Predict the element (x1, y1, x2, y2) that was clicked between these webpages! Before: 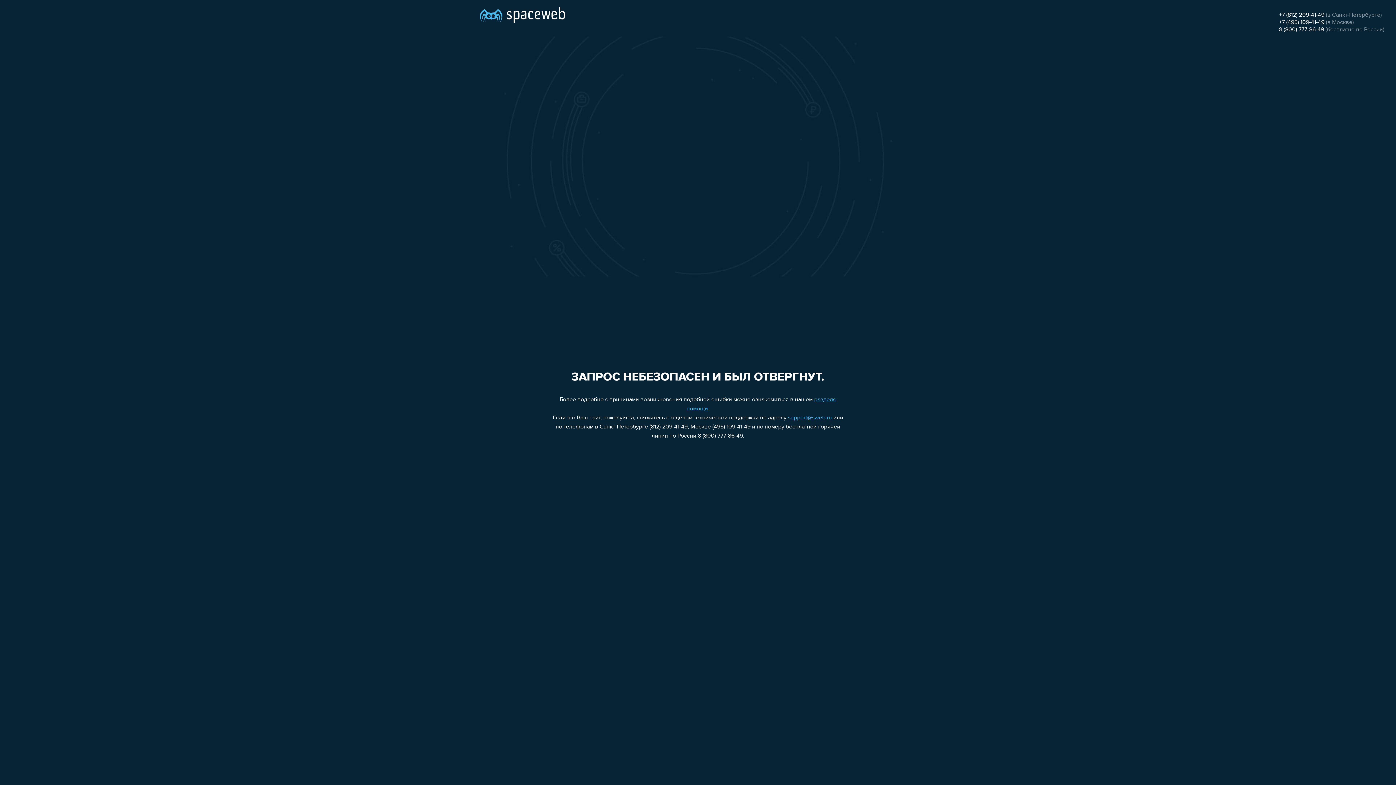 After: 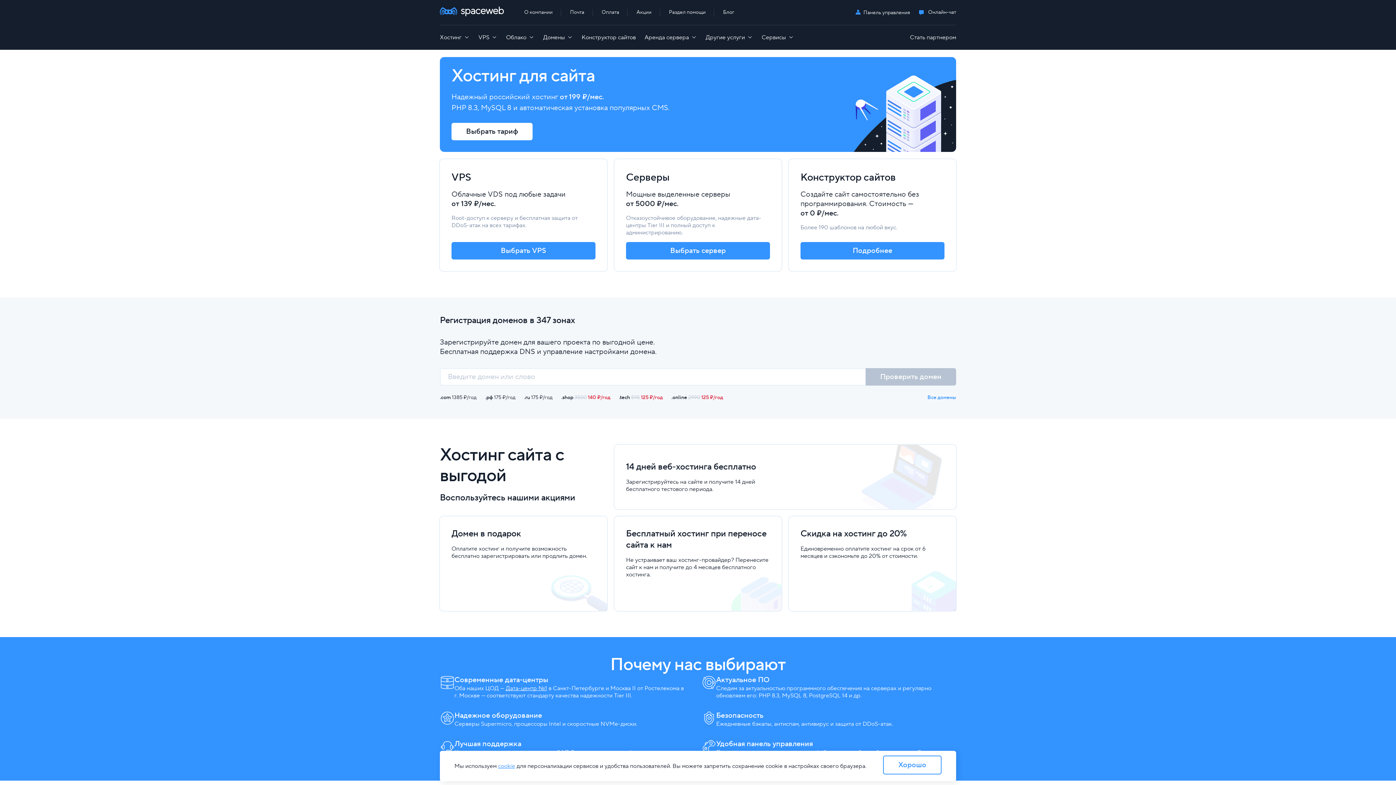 Action: bbox: (480, 0, 565, 25)